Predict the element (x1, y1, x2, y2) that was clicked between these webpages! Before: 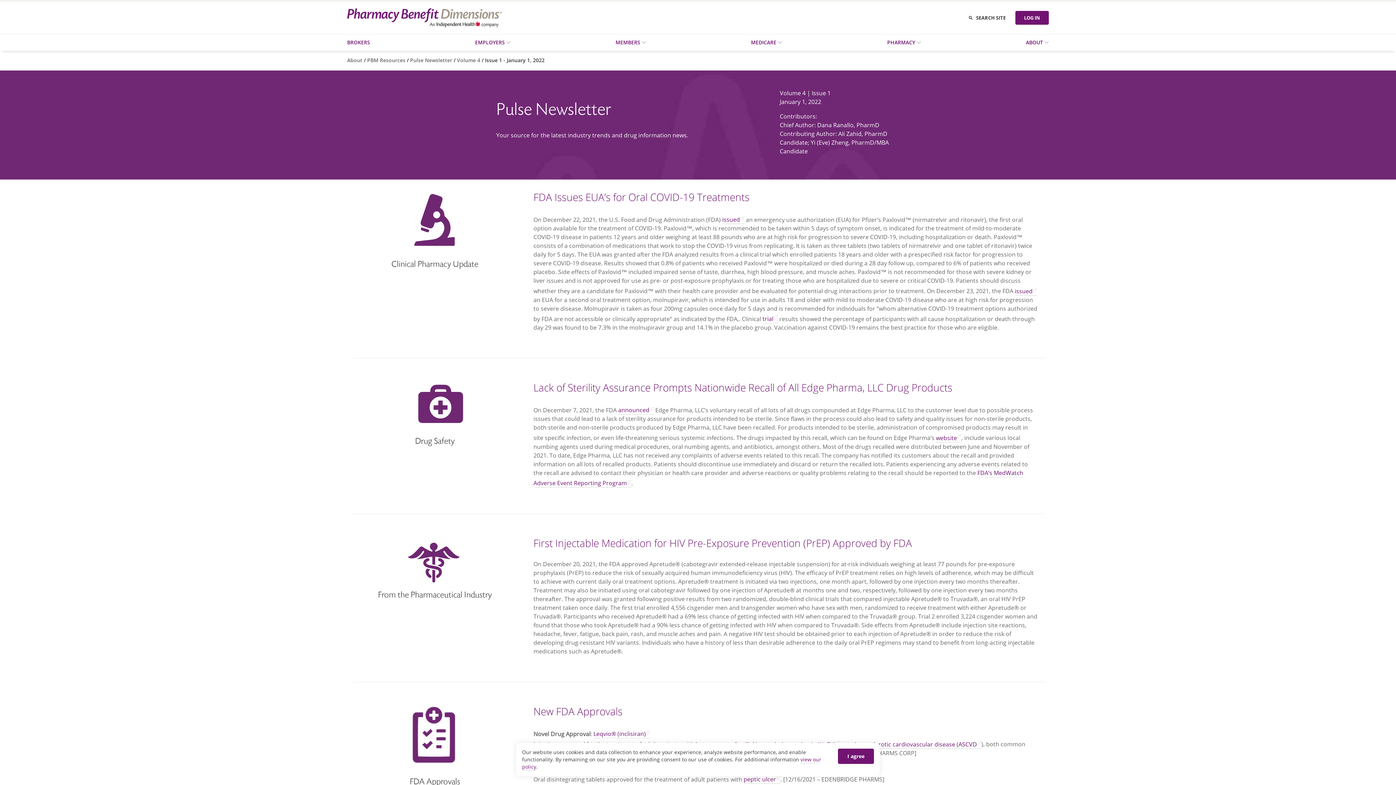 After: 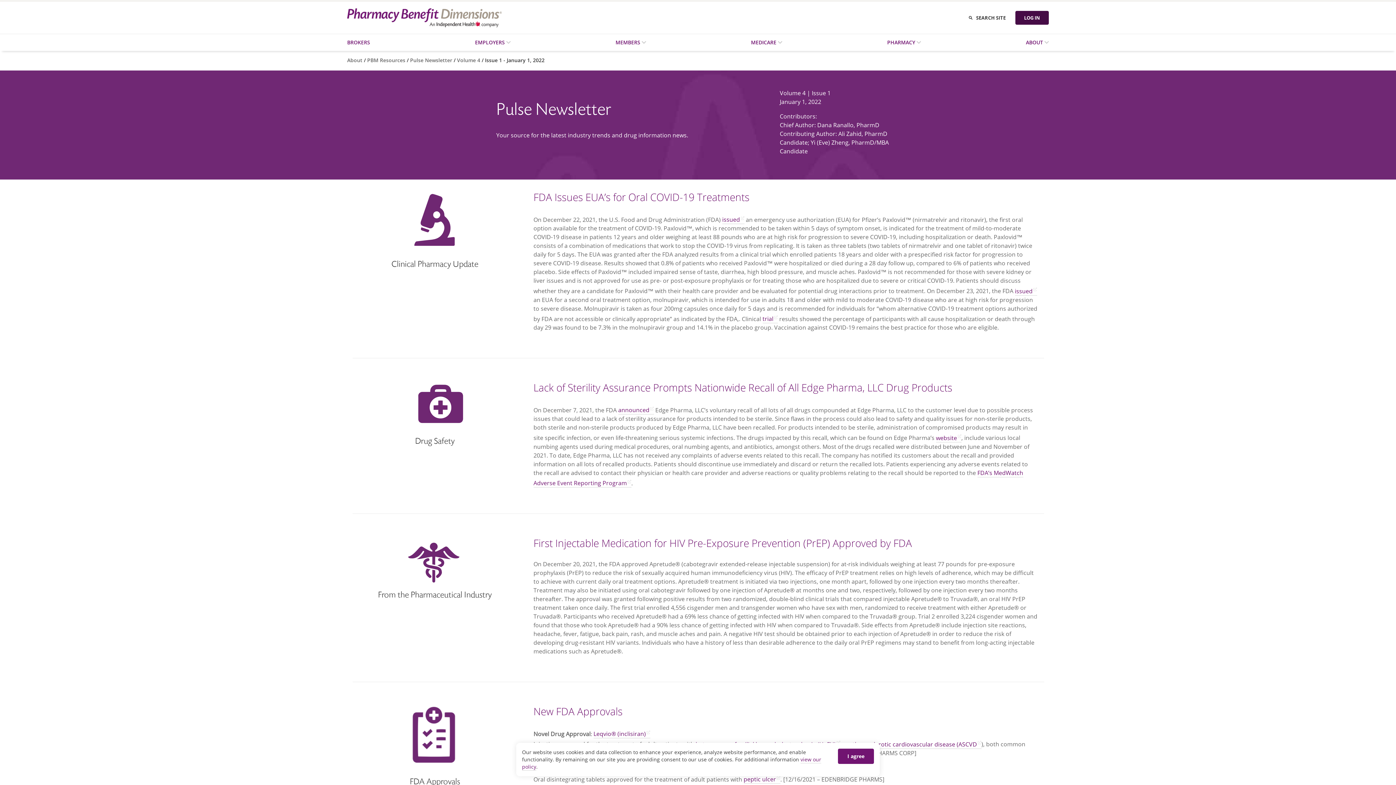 Action: label: Log in bbox: (1015, 10, 1049, 24)